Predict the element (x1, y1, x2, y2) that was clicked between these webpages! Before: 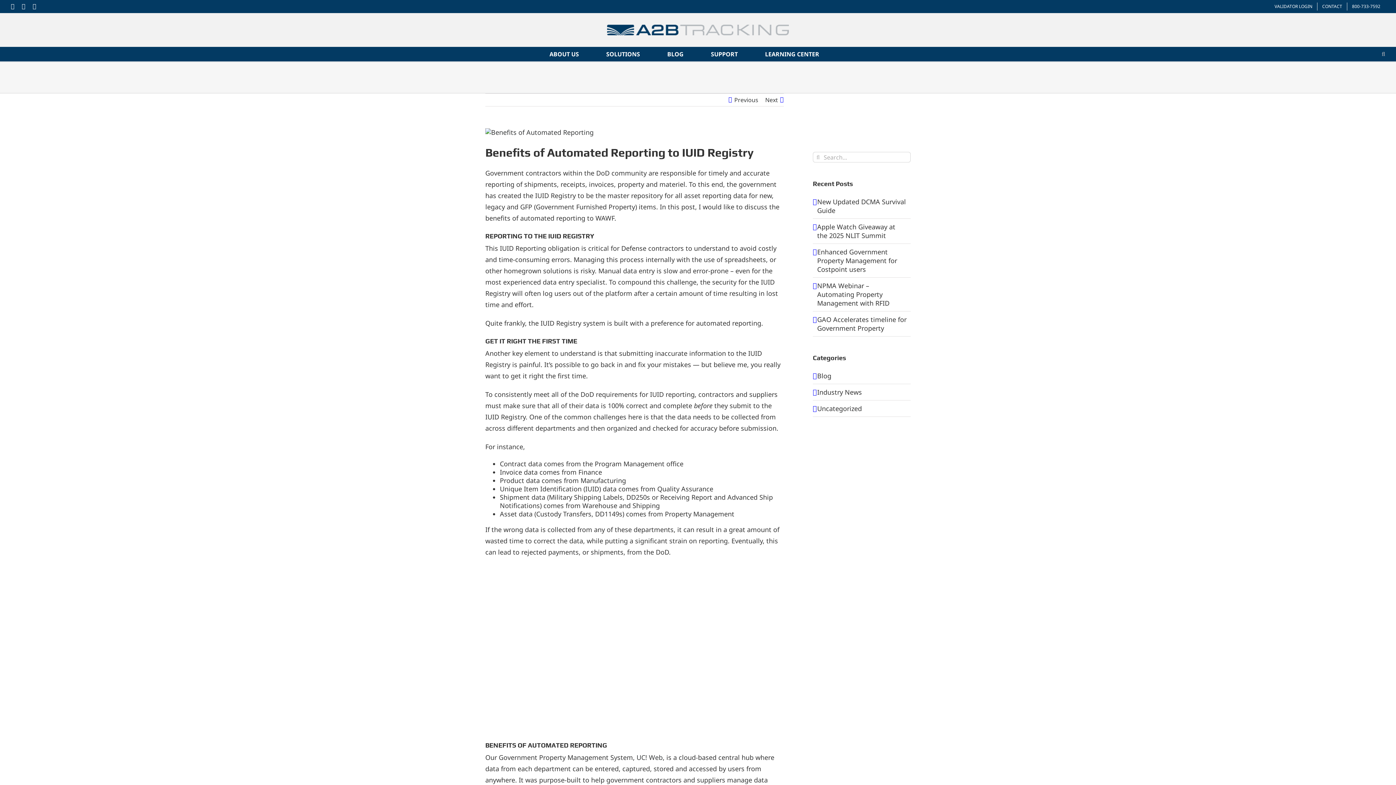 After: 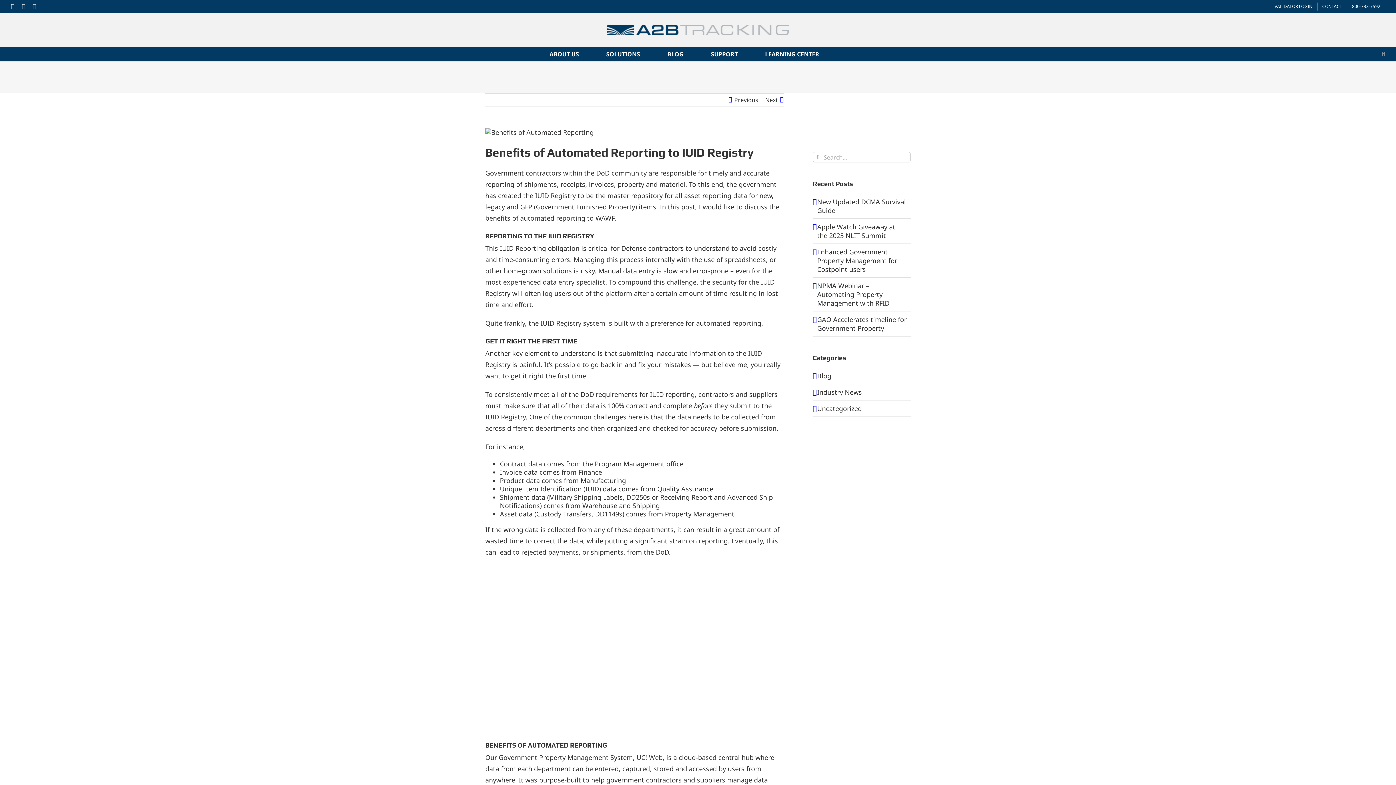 Action: label: NPMA Webinar – Automating Property Management with RFID bbox: (817, 281, 889, 307)